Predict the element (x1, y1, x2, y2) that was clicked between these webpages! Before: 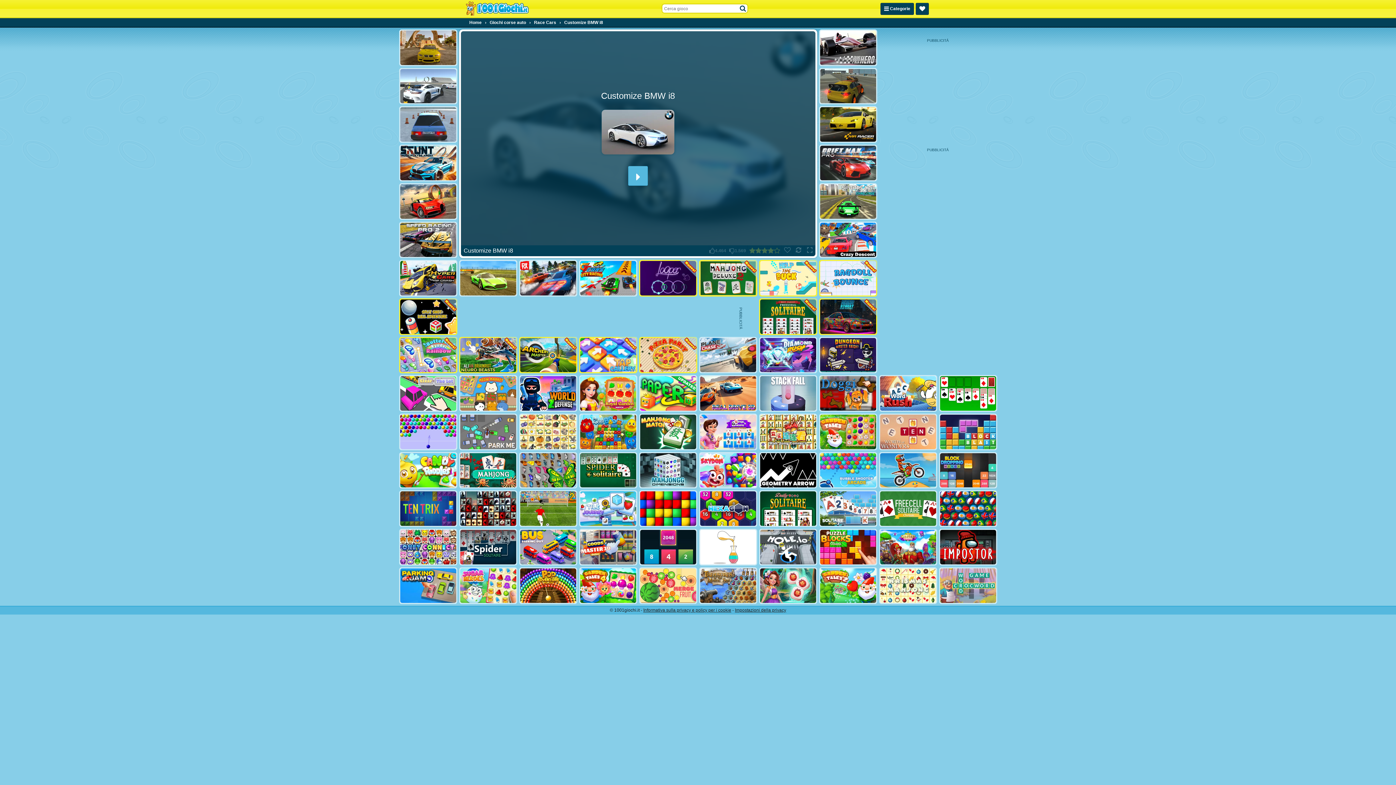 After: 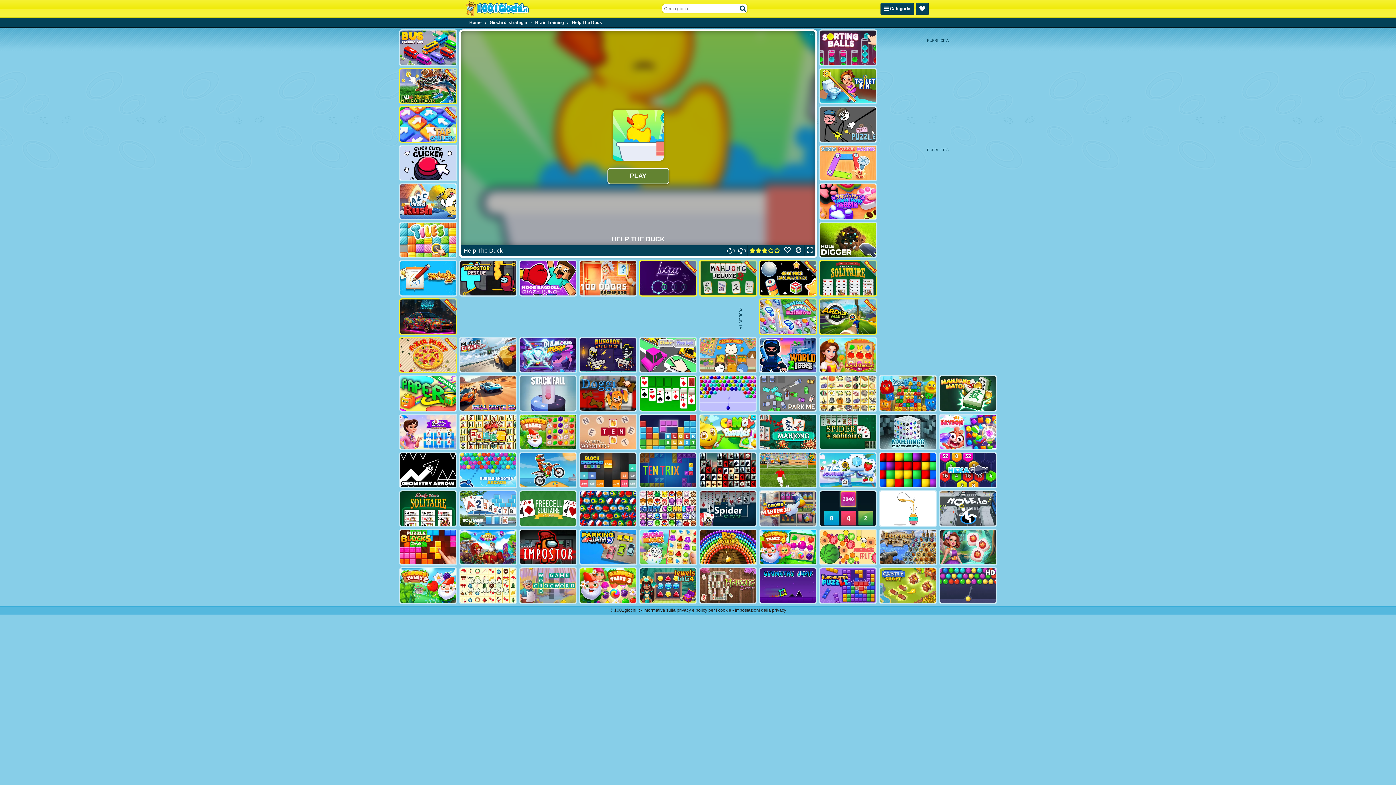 Action: bbox: (759, 260, 817, 296)